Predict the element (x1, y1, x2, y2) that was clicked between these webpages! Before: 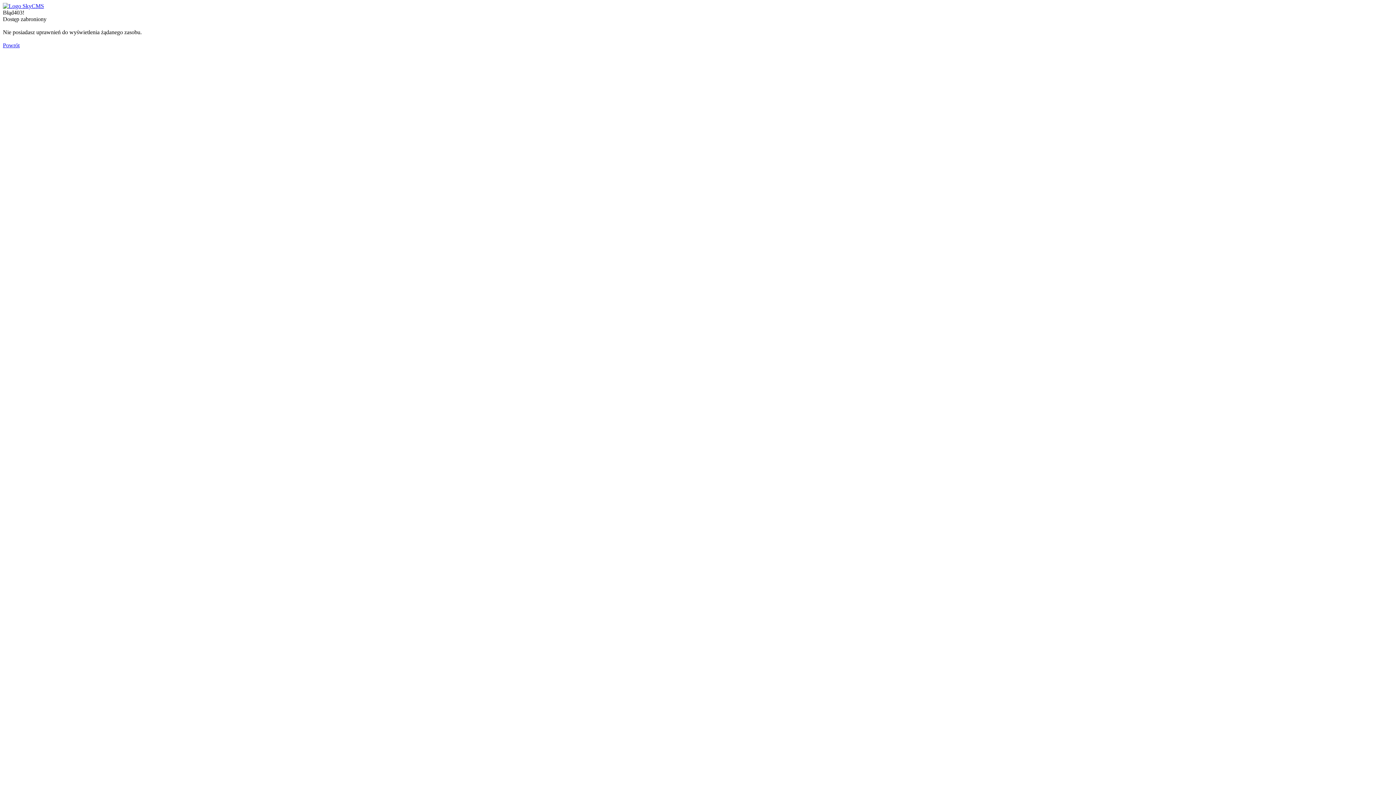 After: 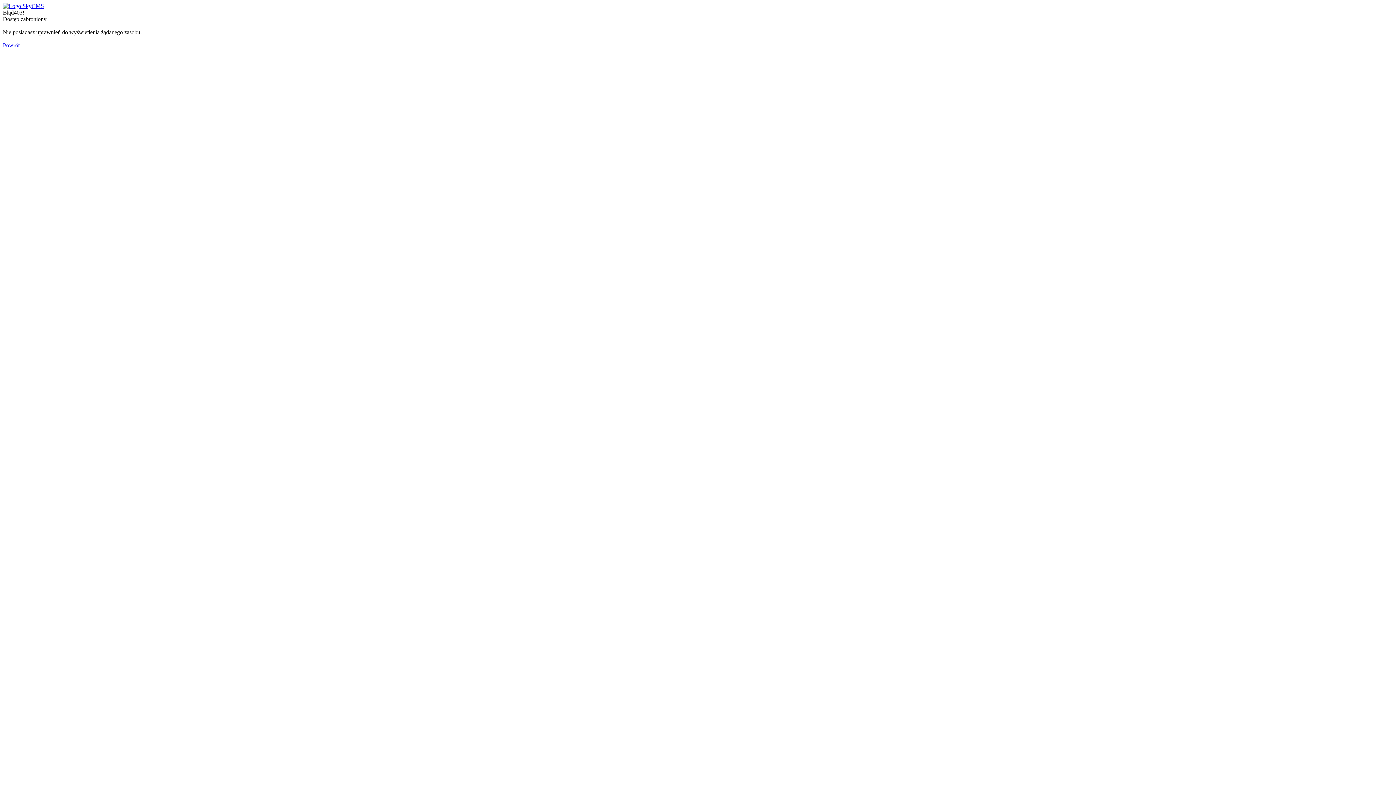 Action: label: Powrót bbox: (2, 42, 19, 48)